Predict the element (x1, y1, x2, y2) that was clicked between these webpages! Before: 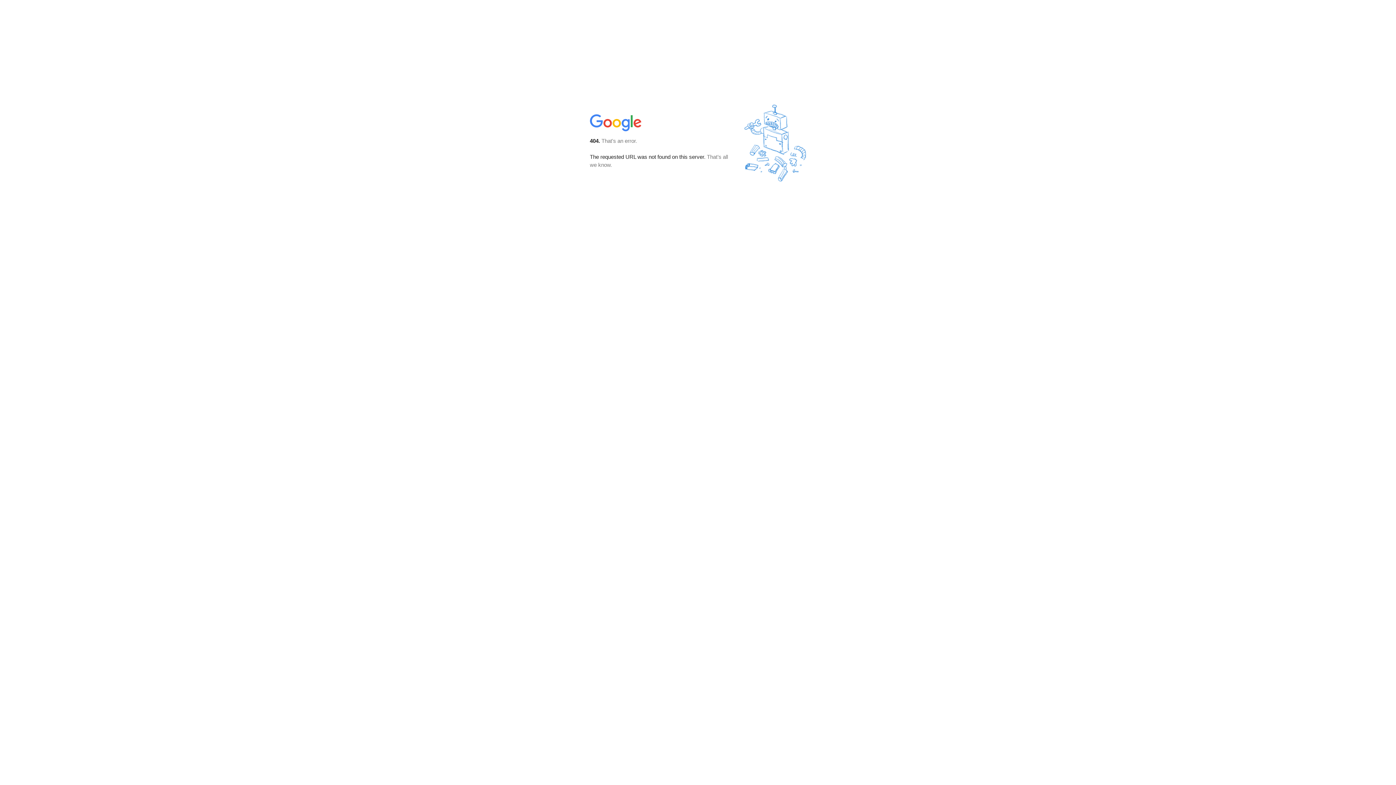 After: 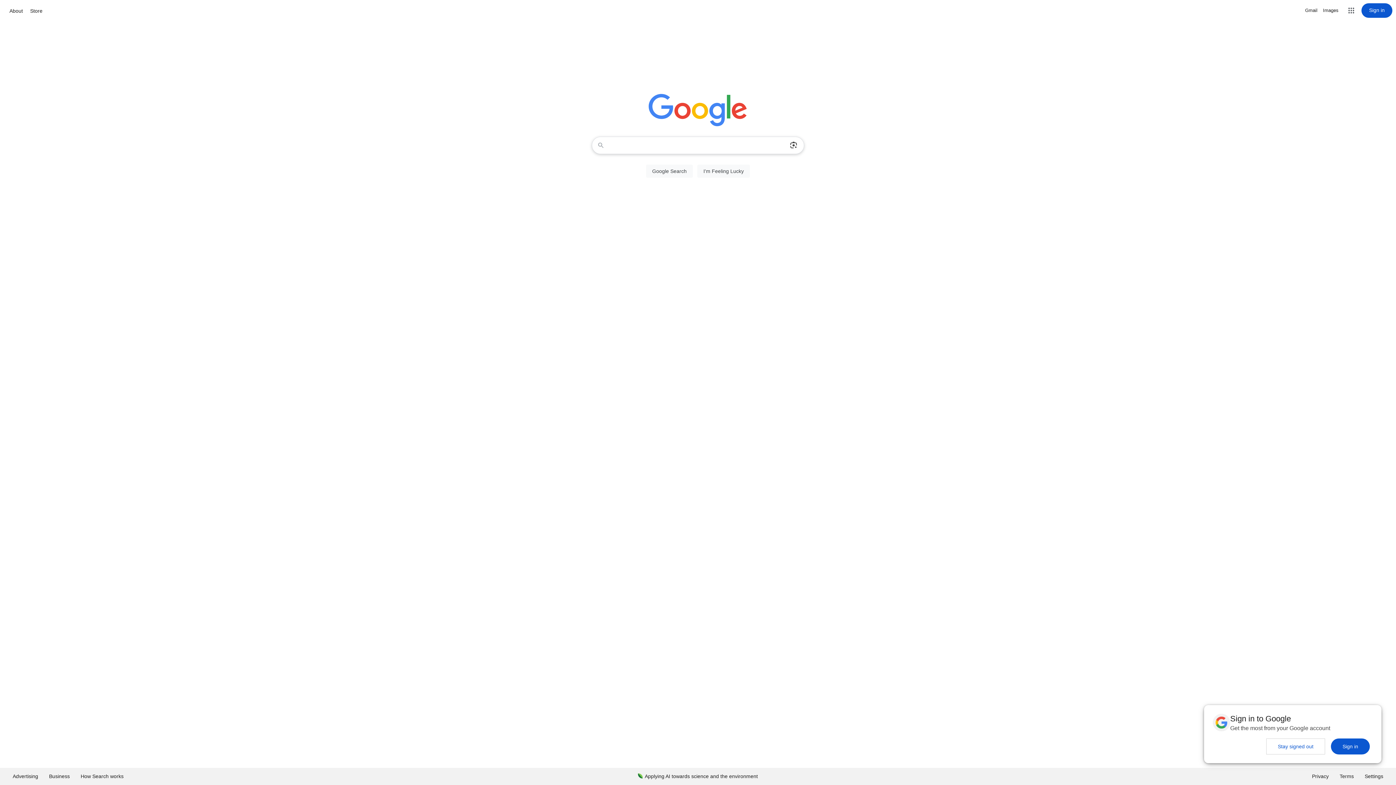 Action: bbox: (590, 127, 642, 134)